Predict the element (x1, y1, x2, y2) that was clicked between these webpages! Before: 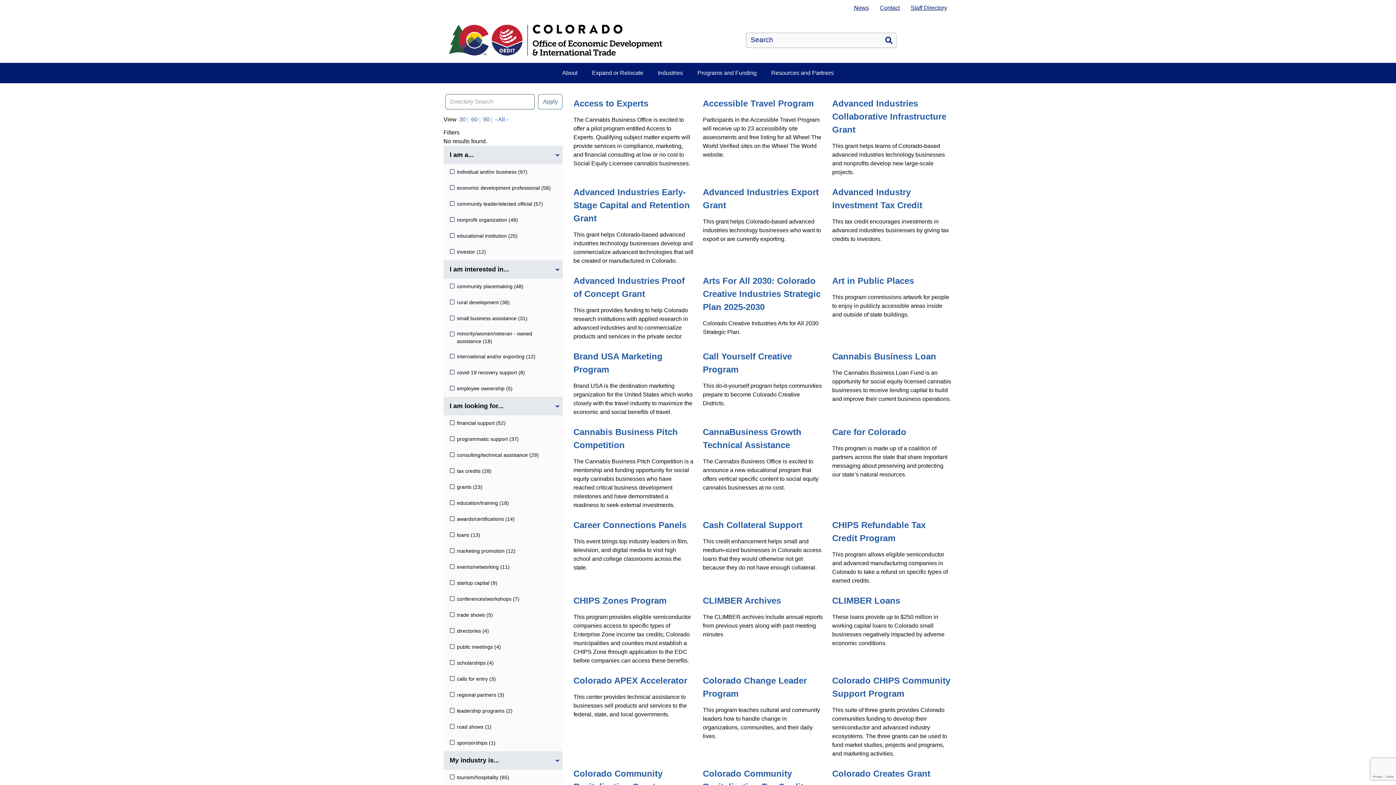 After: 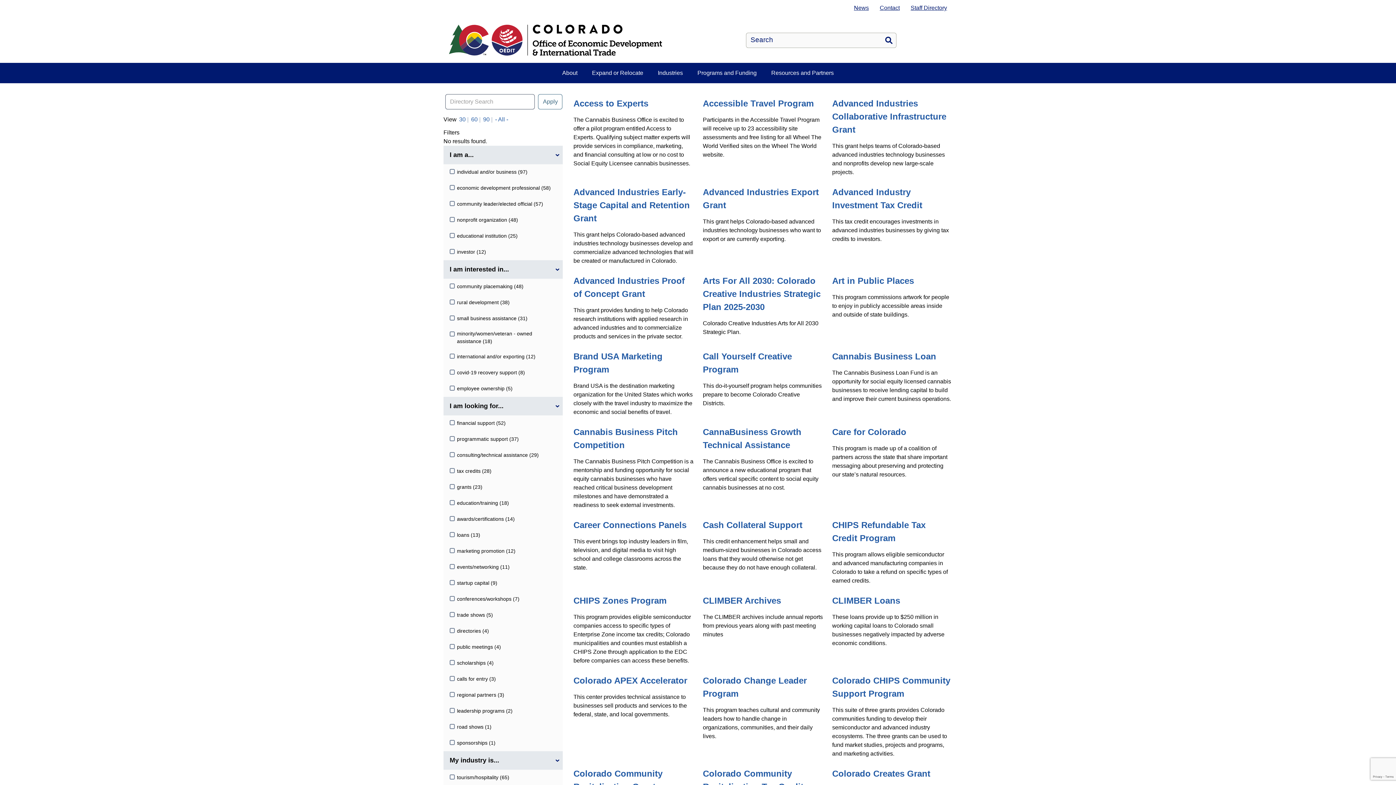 Action: bbox: (483, 116, 489, 122) label: 90